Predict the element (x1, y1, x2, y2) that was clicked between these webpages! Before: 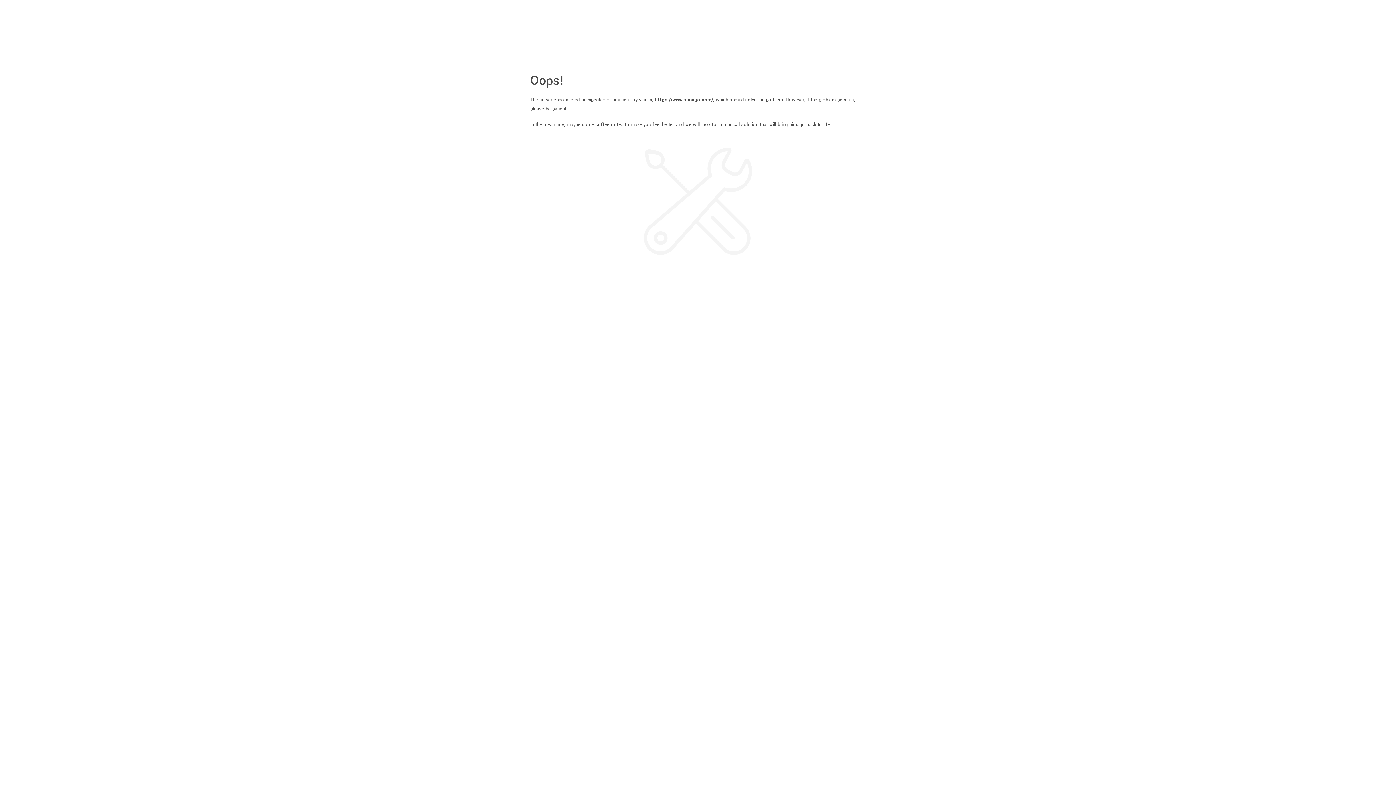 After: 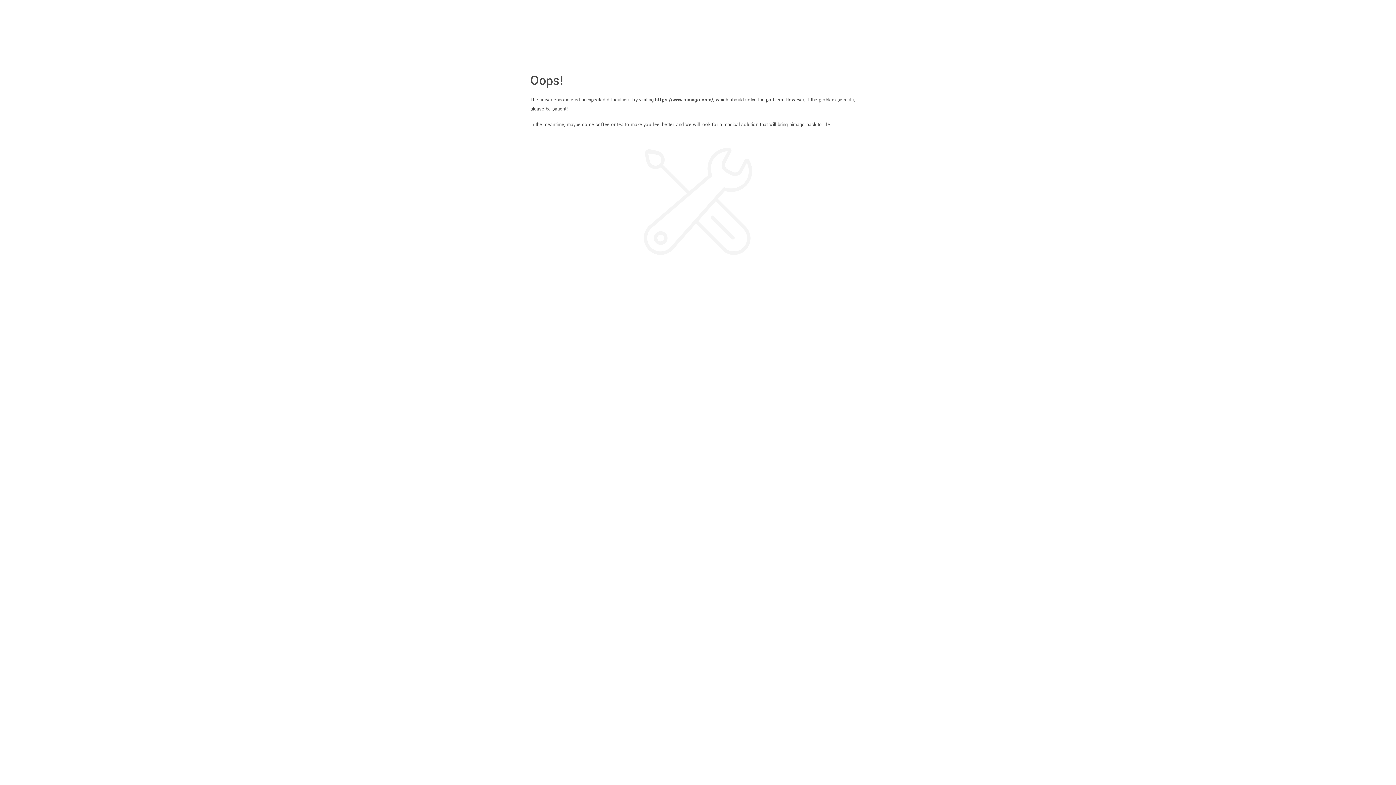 Action: label: https://www.bimago.com/ bbox: (655, 96, 713, 103)